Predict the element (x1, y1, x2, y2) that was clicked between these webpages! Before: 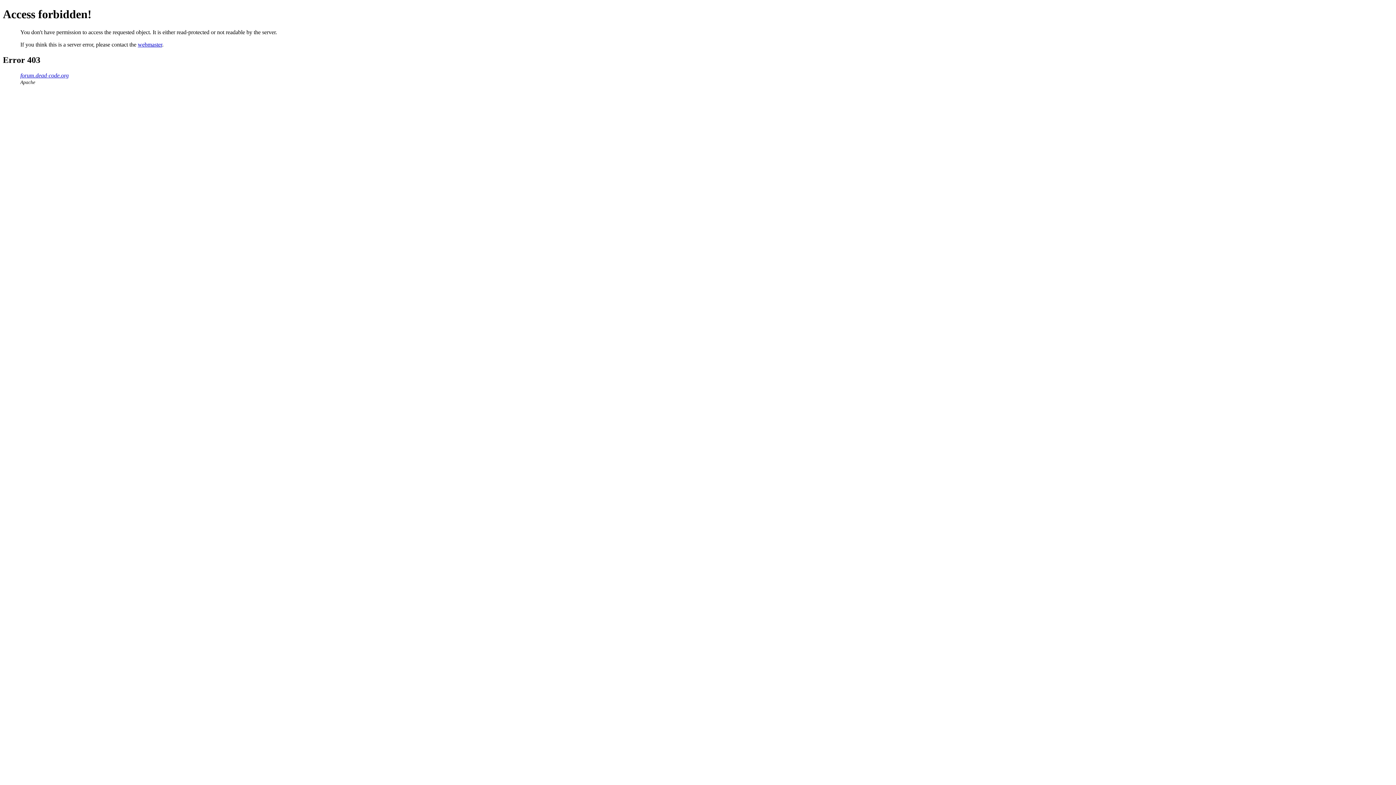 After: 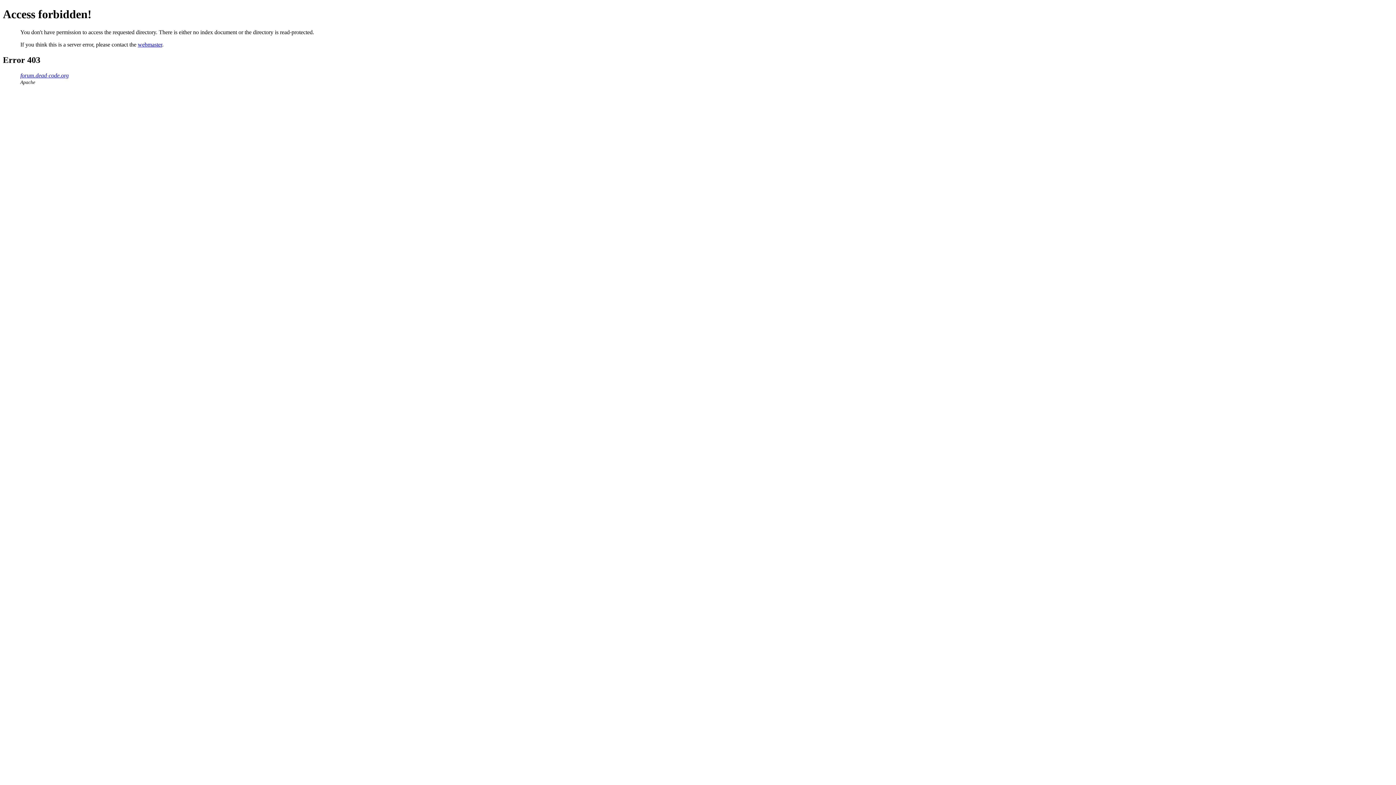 Action: label: forum.dead-code.org bbox: (20, 72, 68, 78)